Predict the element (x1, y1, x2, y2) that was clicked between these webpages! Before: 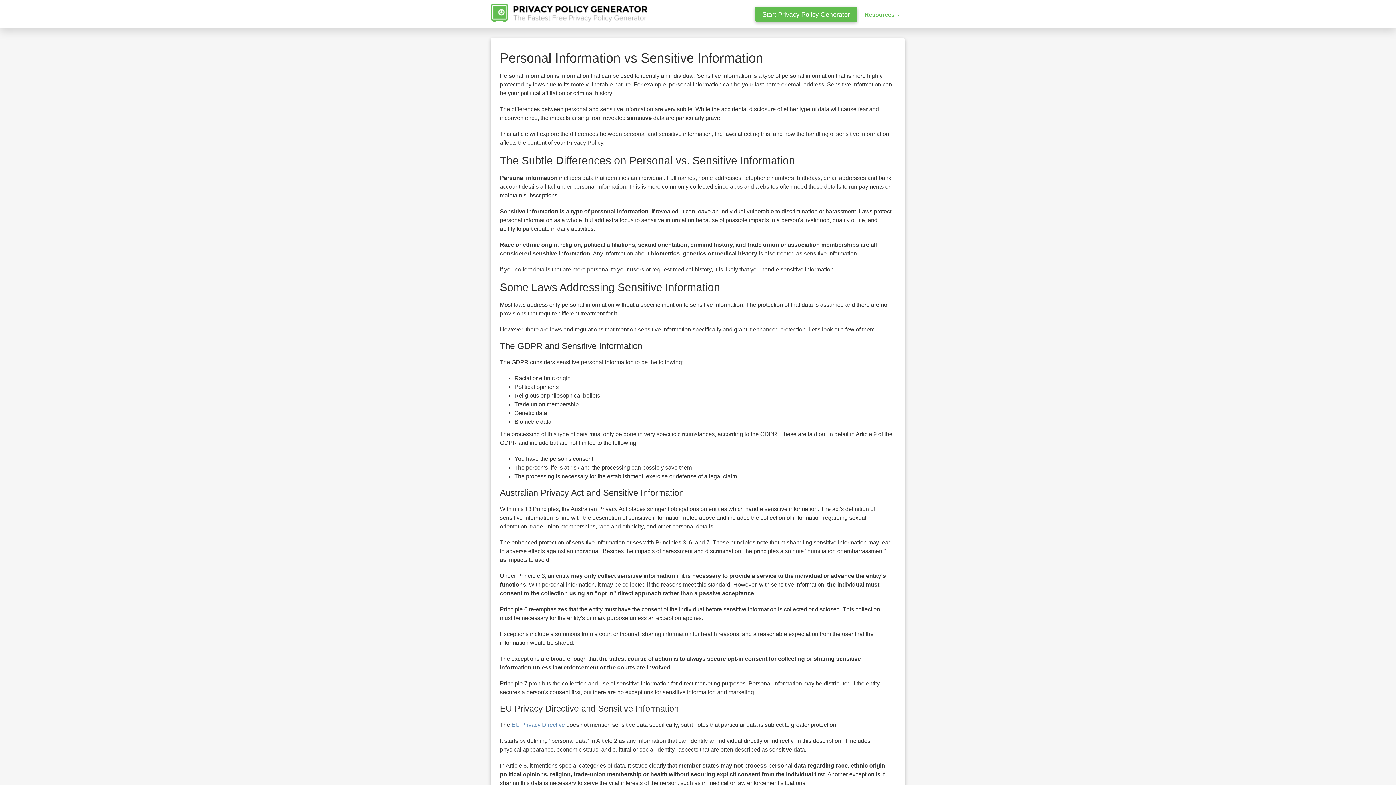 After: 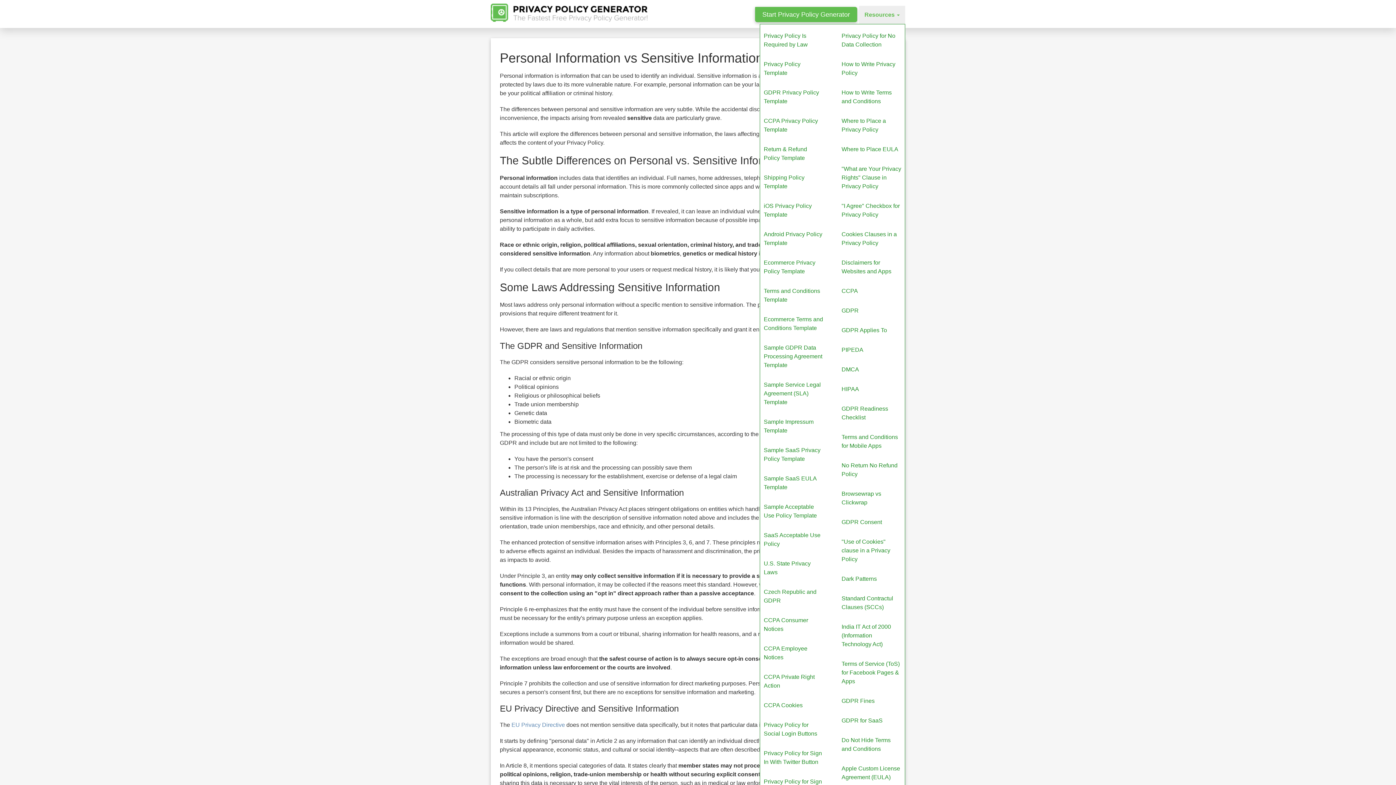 Action: bbox: (859, 5, 905, 24) label: Resources 